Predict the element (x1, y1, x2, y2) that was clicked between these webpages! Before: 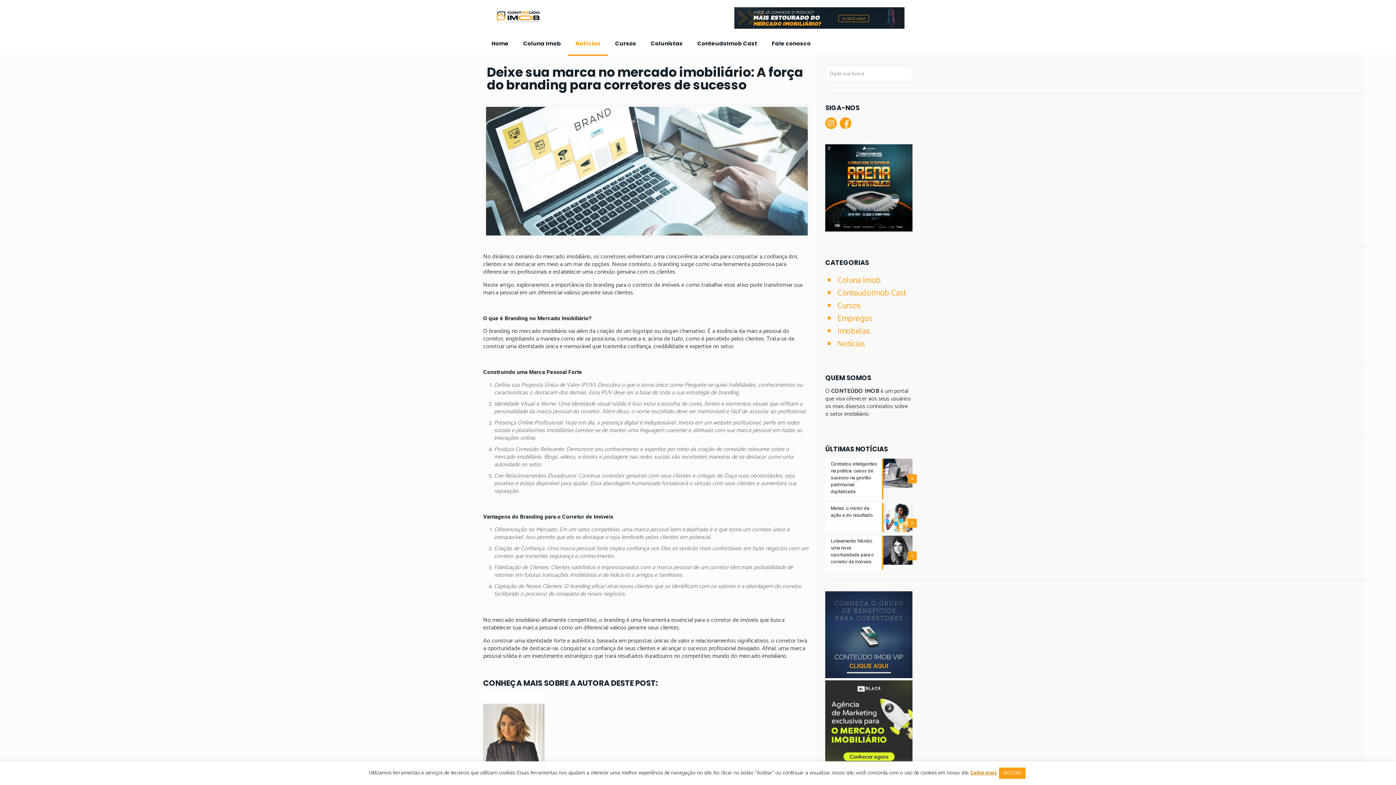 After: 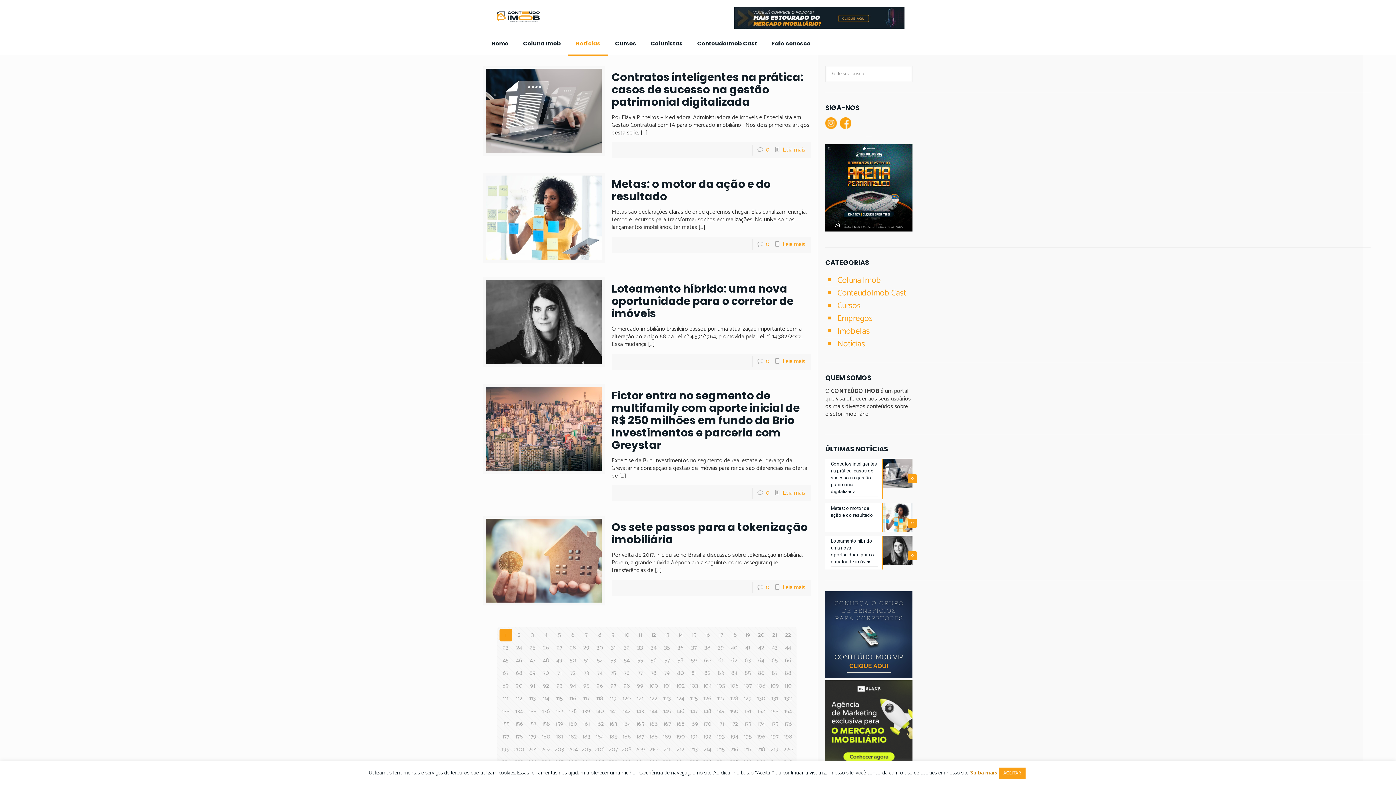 Action: bbox: (836, 337, 865, 350) label: Notícias